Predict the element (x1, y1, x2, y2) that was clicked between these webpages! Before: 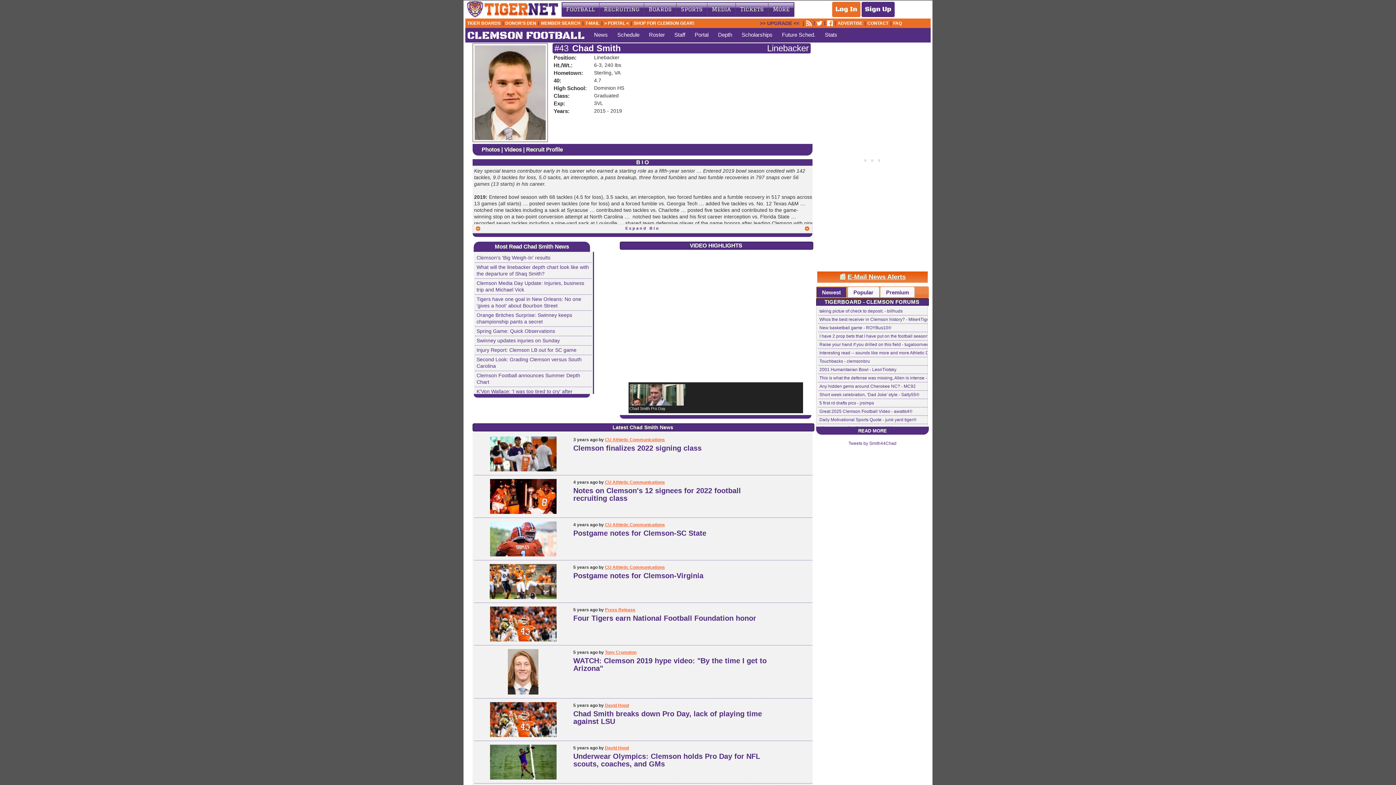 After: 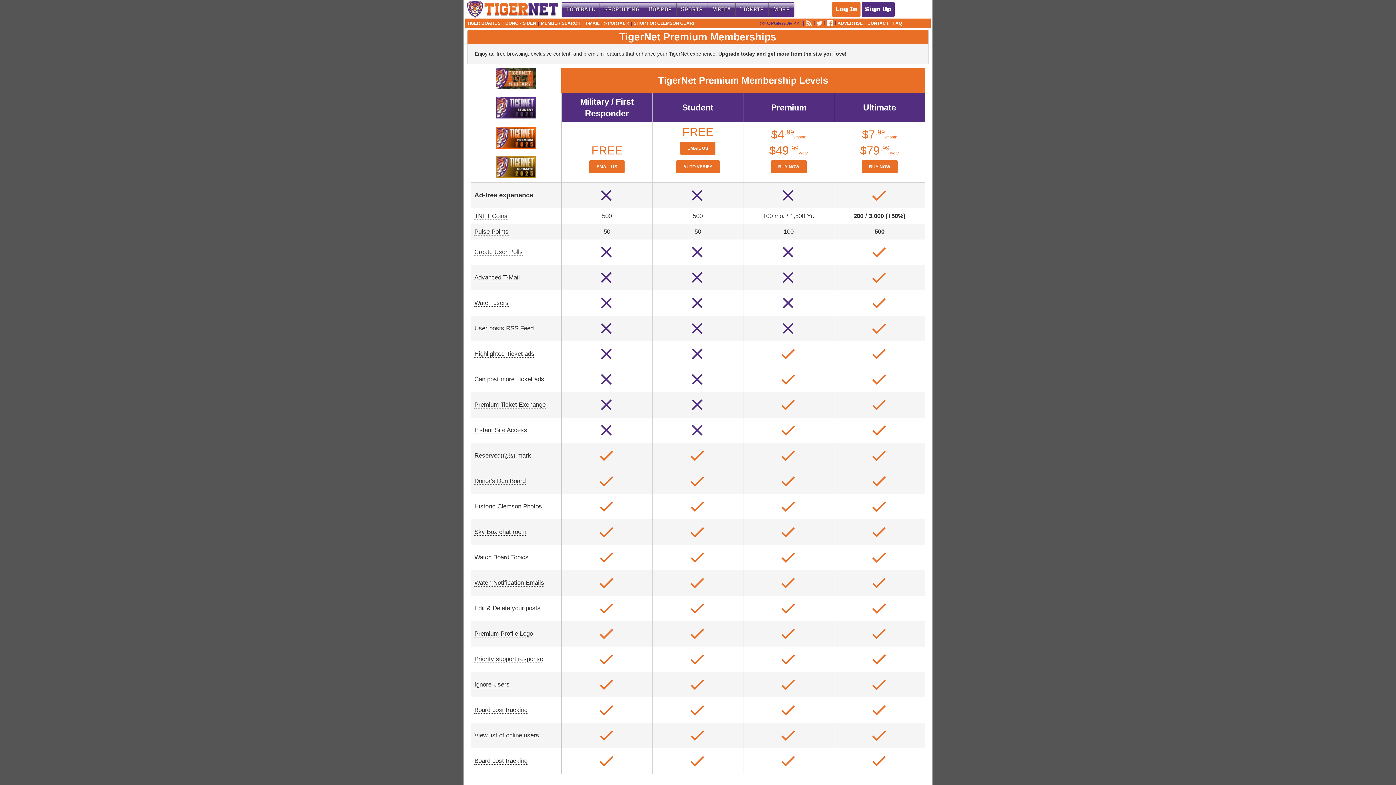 Action: bbox: (767, 19, 792, 26) label: UPGRADE